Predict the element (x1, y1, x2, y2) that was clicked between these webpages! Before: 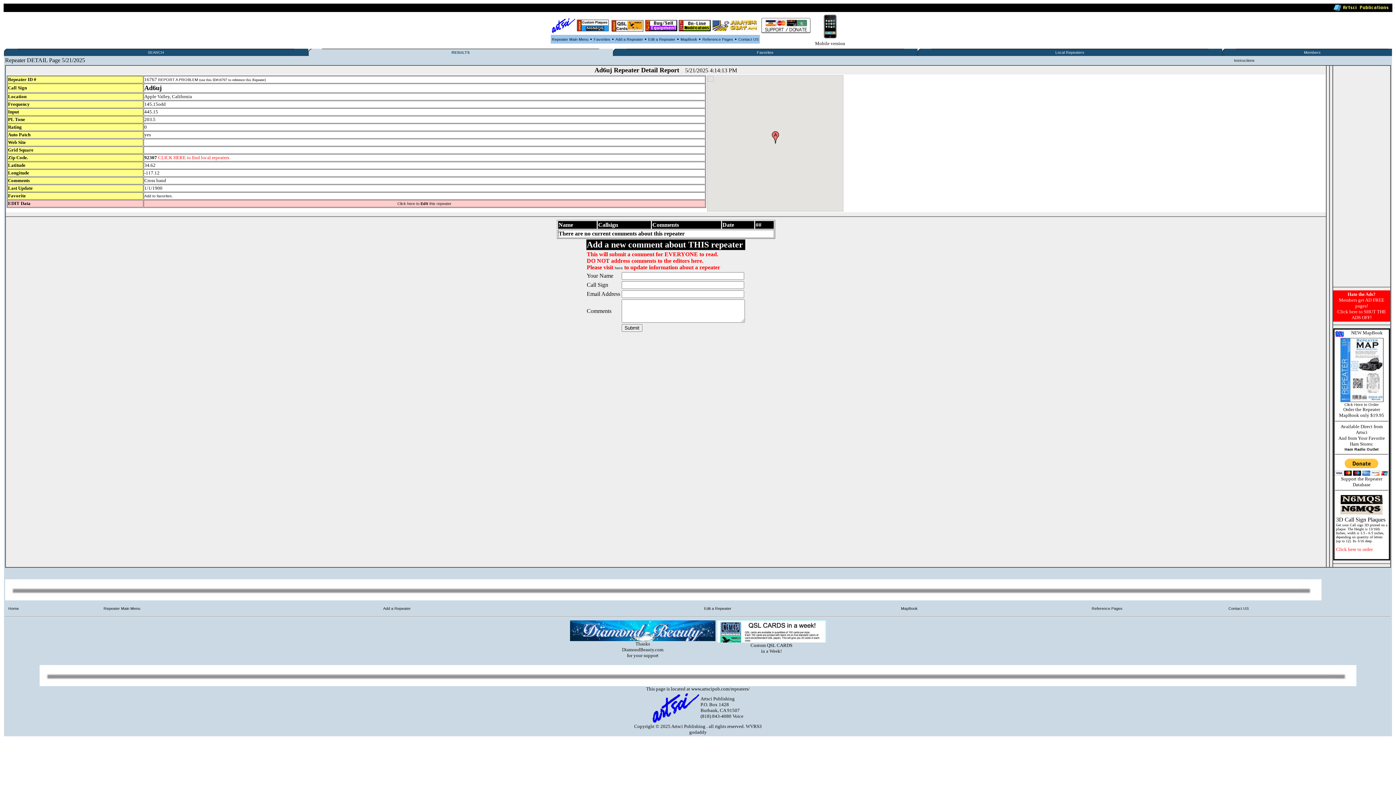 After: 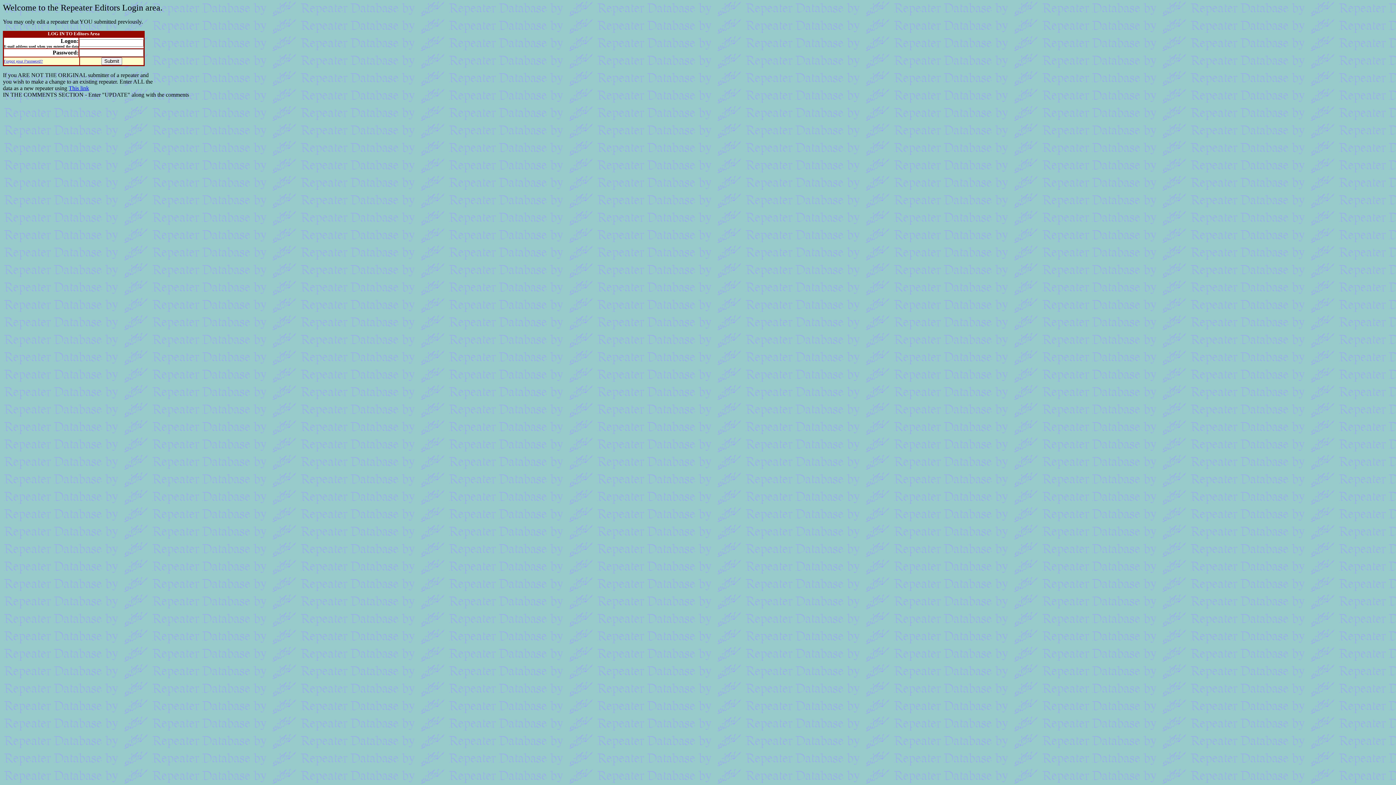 Action: bbox: (704, 606, 732, 610) label: Edit a Repeater 